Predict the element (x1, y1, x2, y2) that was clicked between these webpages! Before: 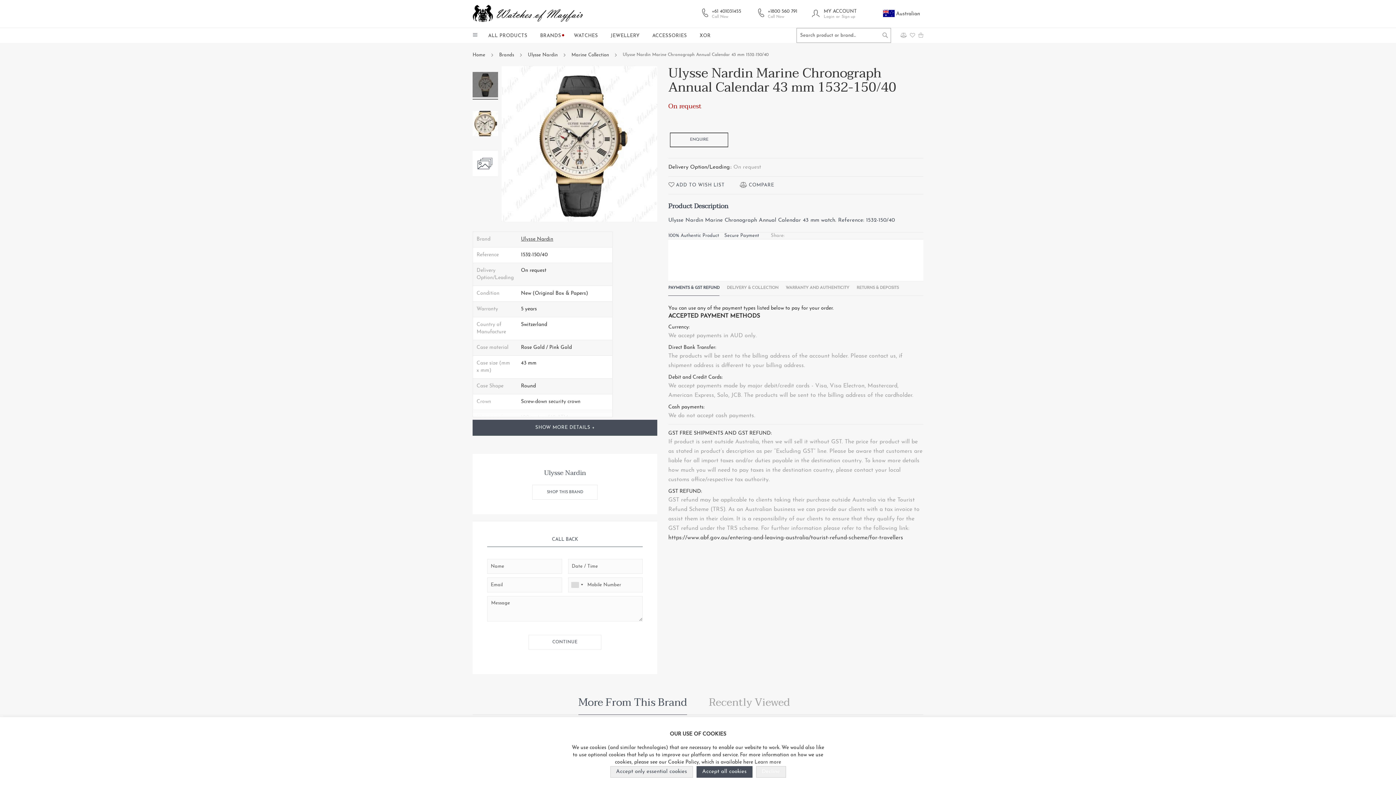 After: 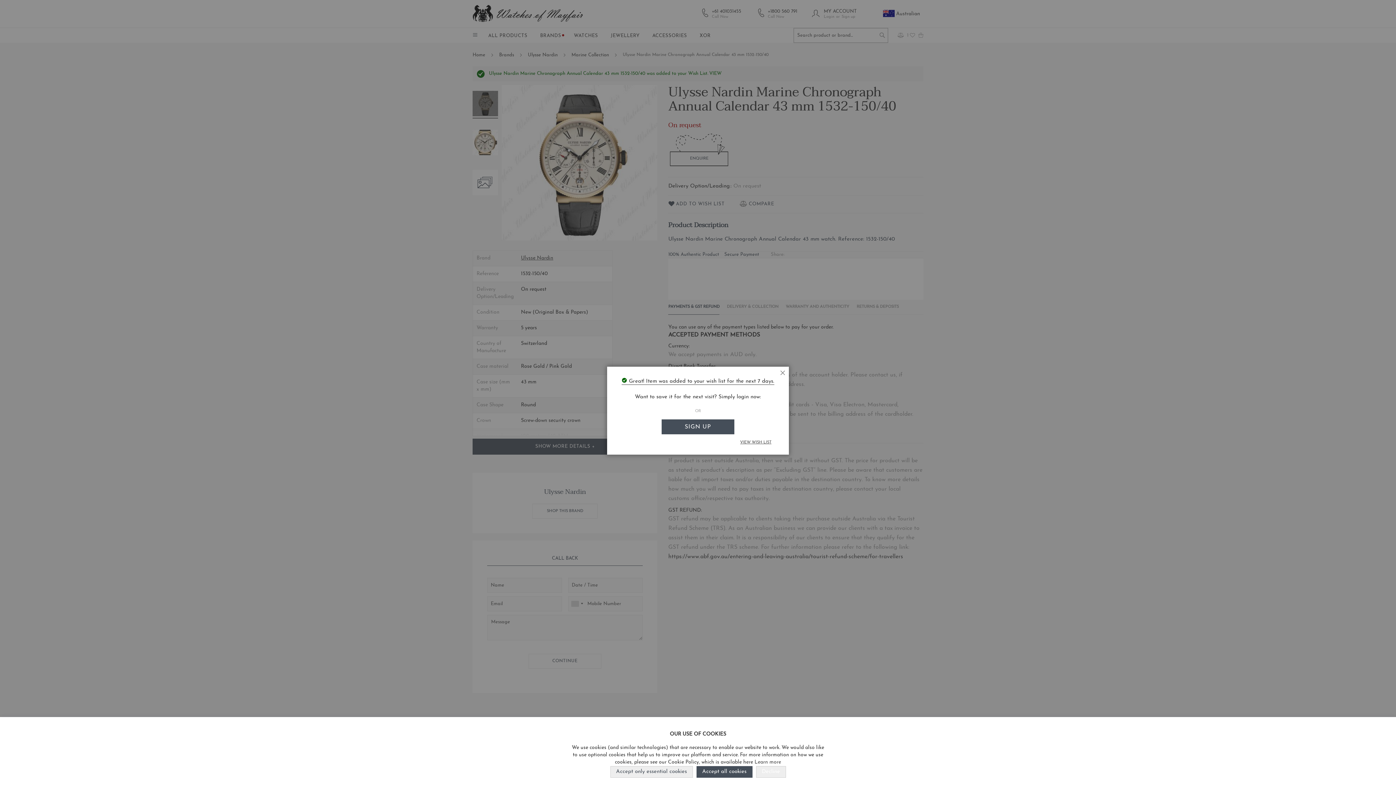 Action: bbox: (668, 181, 724, 189) label: ADD TO WISH LIST